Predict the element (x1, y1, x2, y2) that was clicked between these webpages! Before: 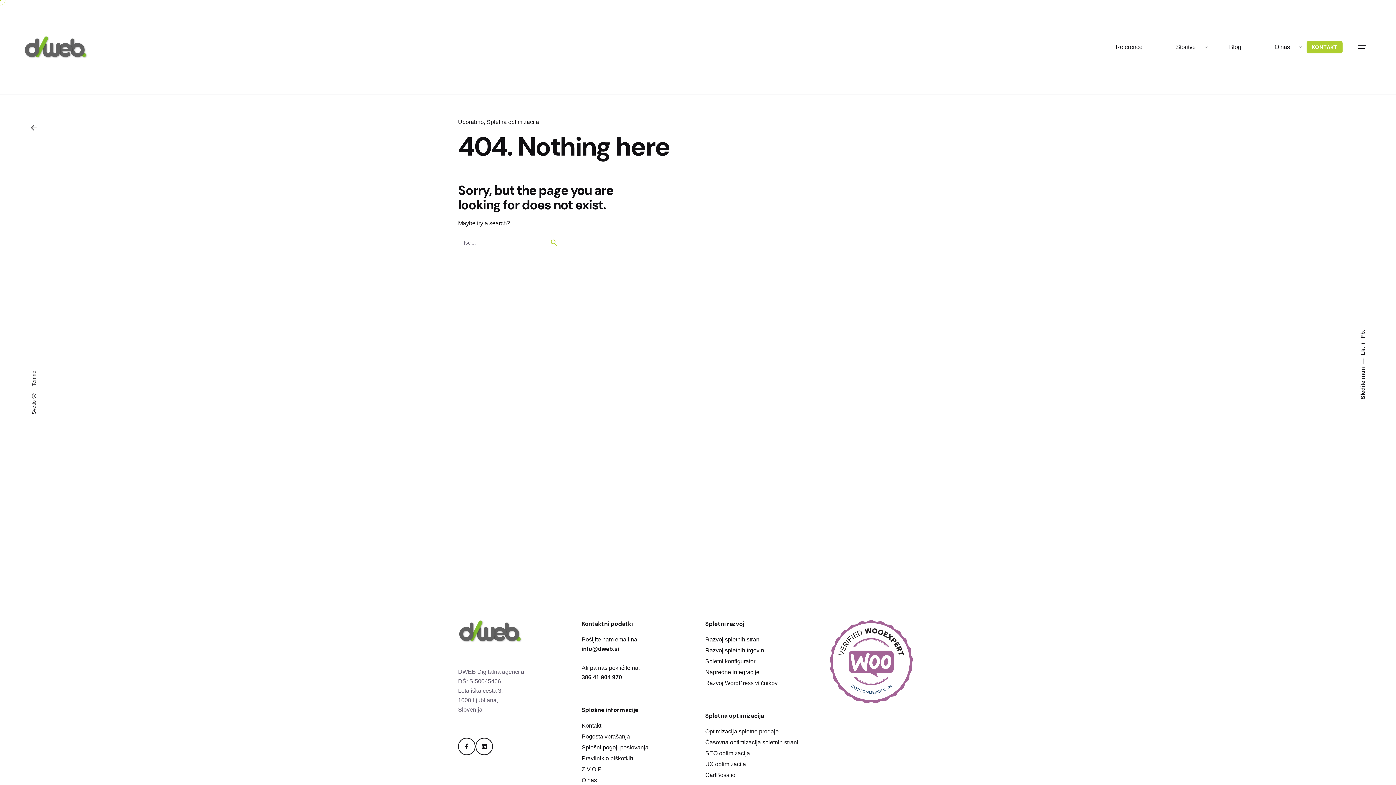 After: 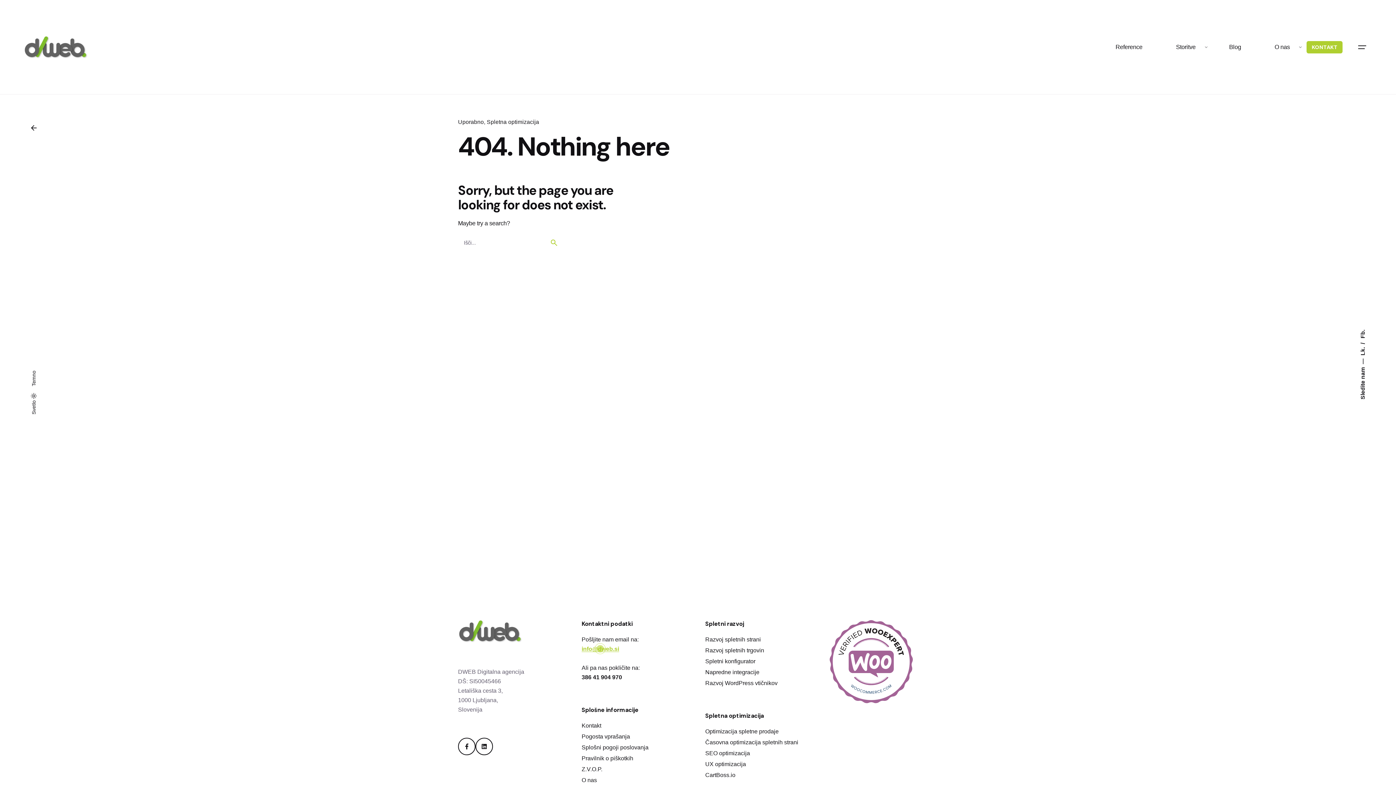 Action: label: info@dweb.si bbox: (581, 645, 619, 652)